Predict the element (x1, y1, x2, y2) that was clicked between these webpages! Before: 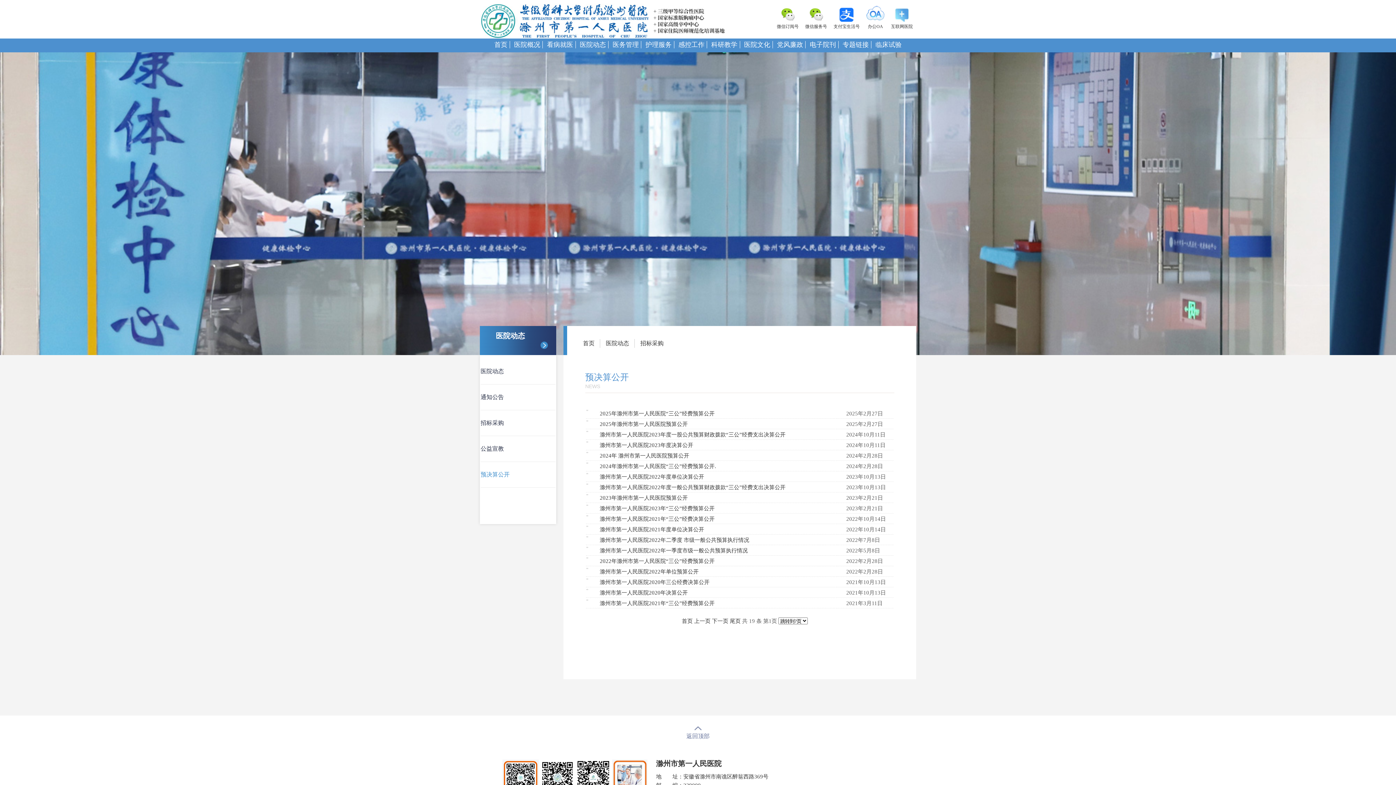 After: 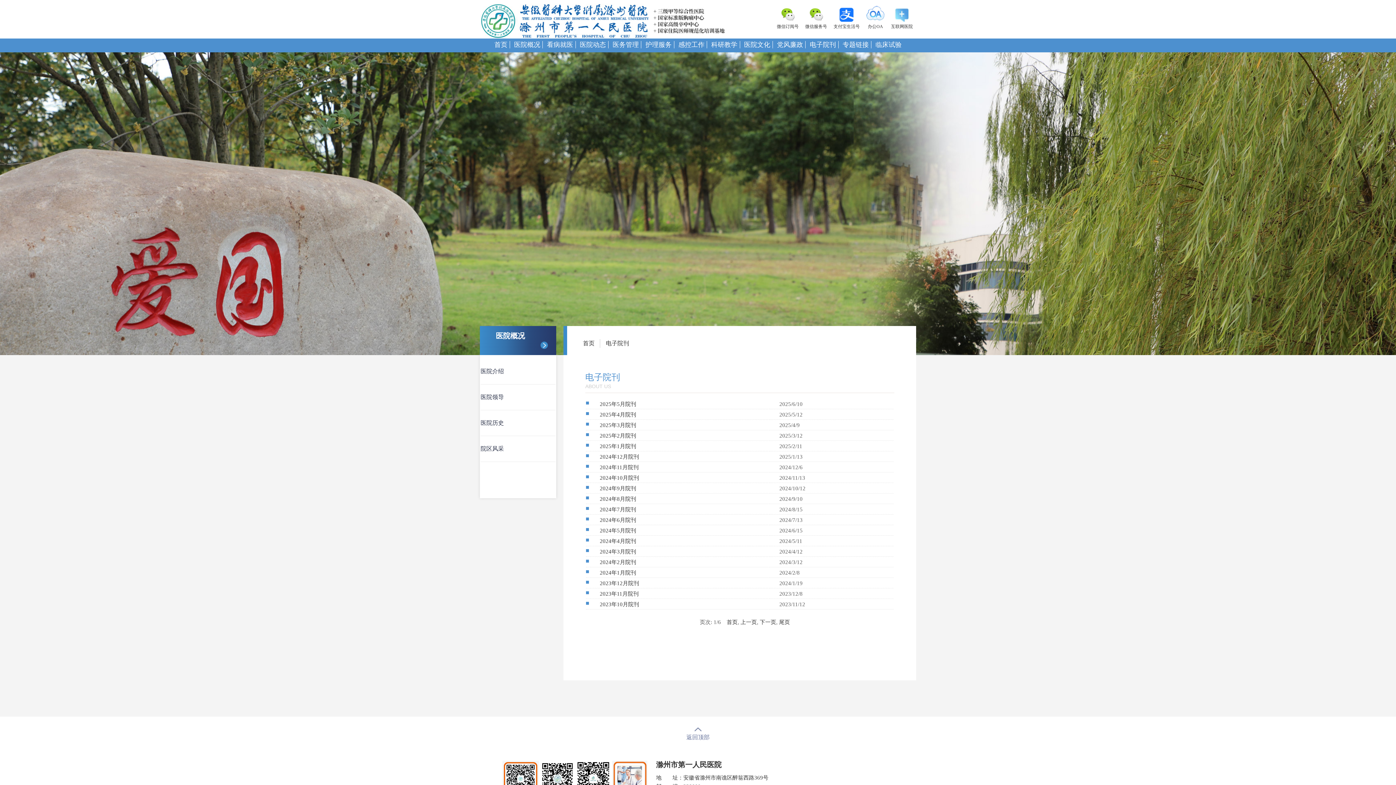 Action: label: 电子院刊 bbox: (810, 41, 836, 48)